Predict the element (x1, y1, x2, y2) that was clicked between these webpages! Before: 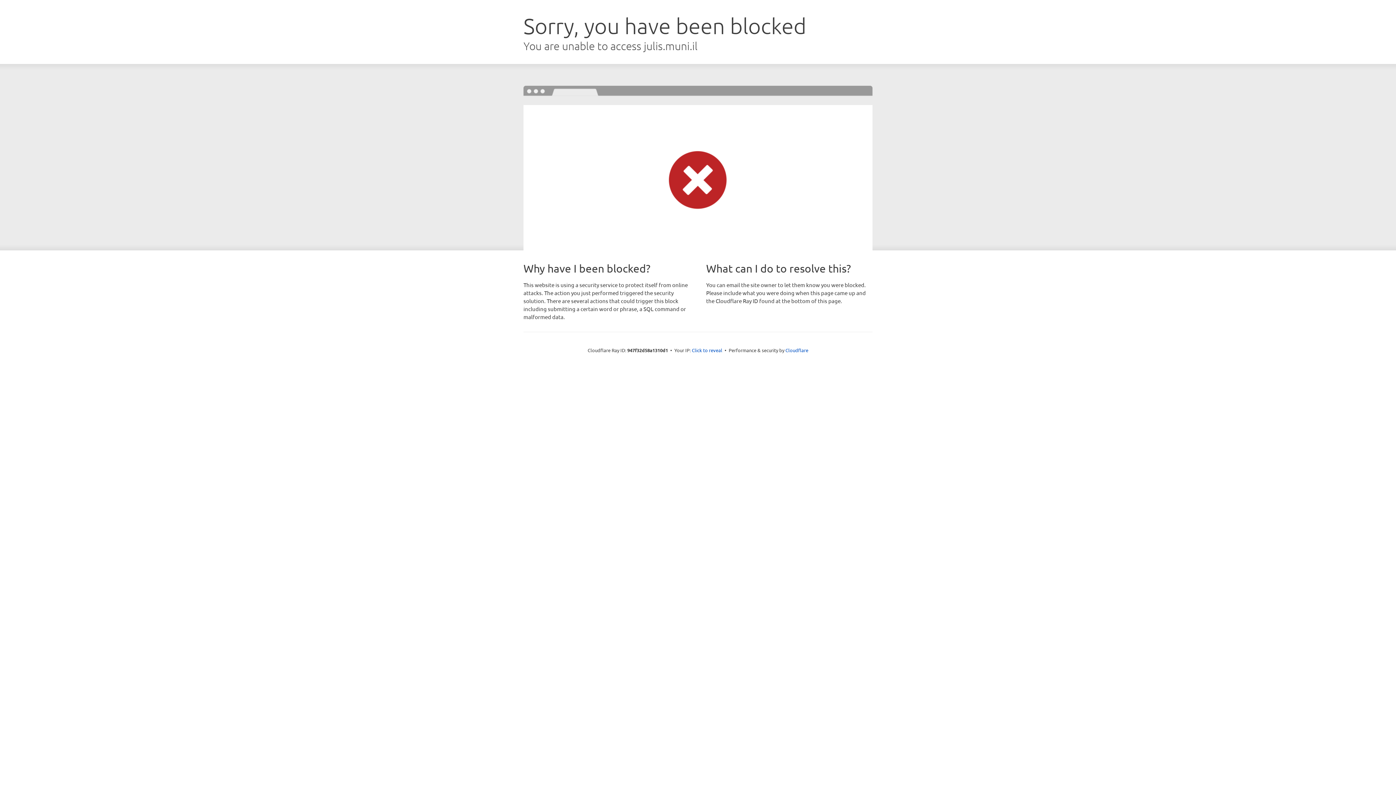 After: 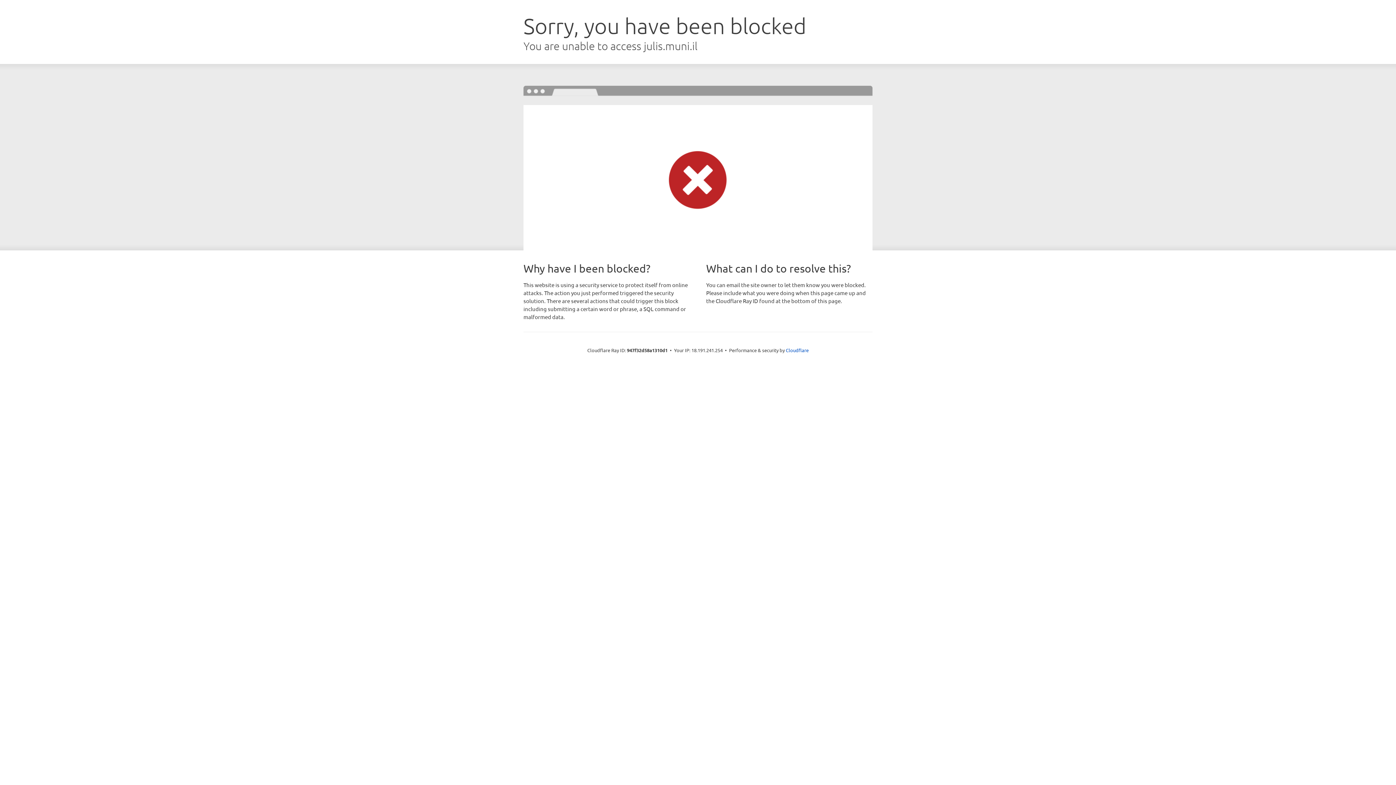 Action: label: Click to reveal bbox: (692, 346, 722, 353)